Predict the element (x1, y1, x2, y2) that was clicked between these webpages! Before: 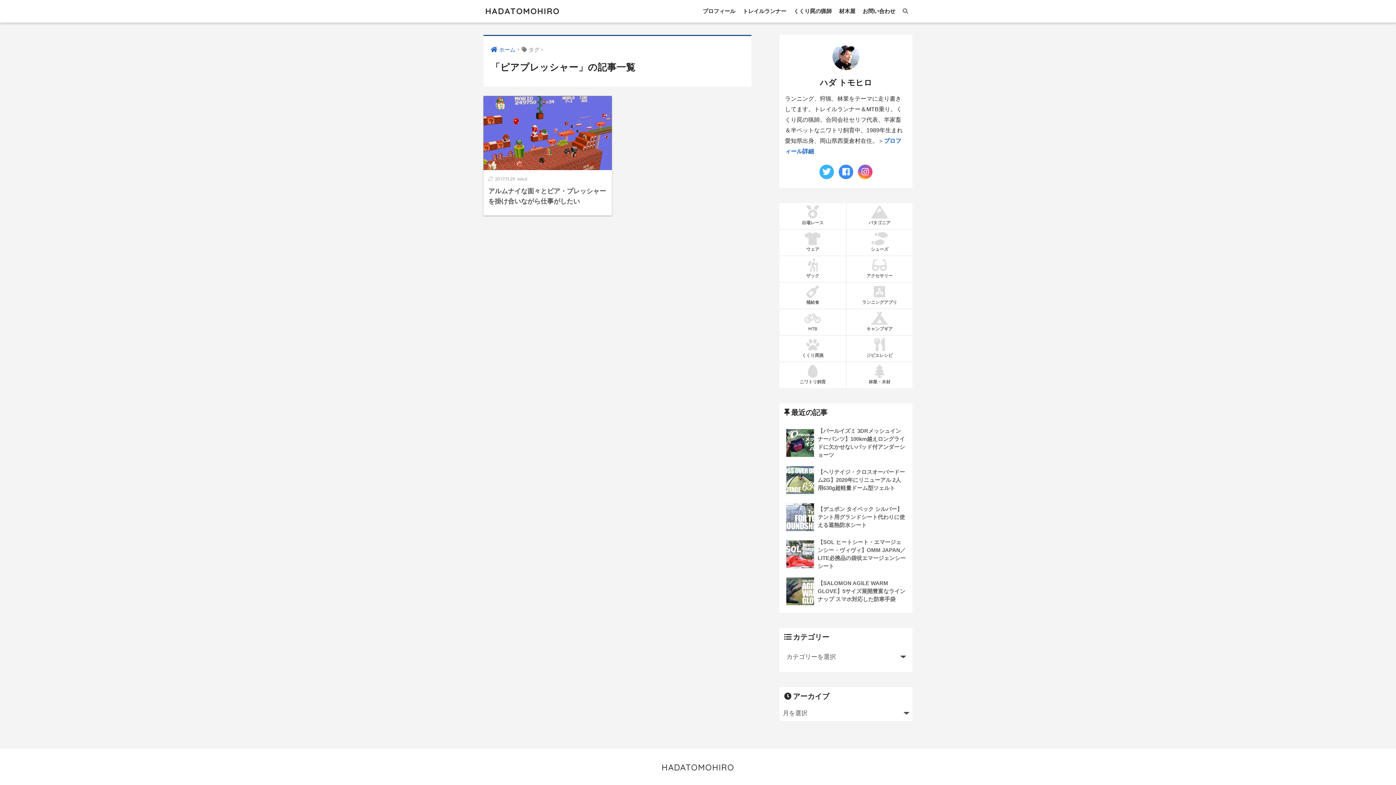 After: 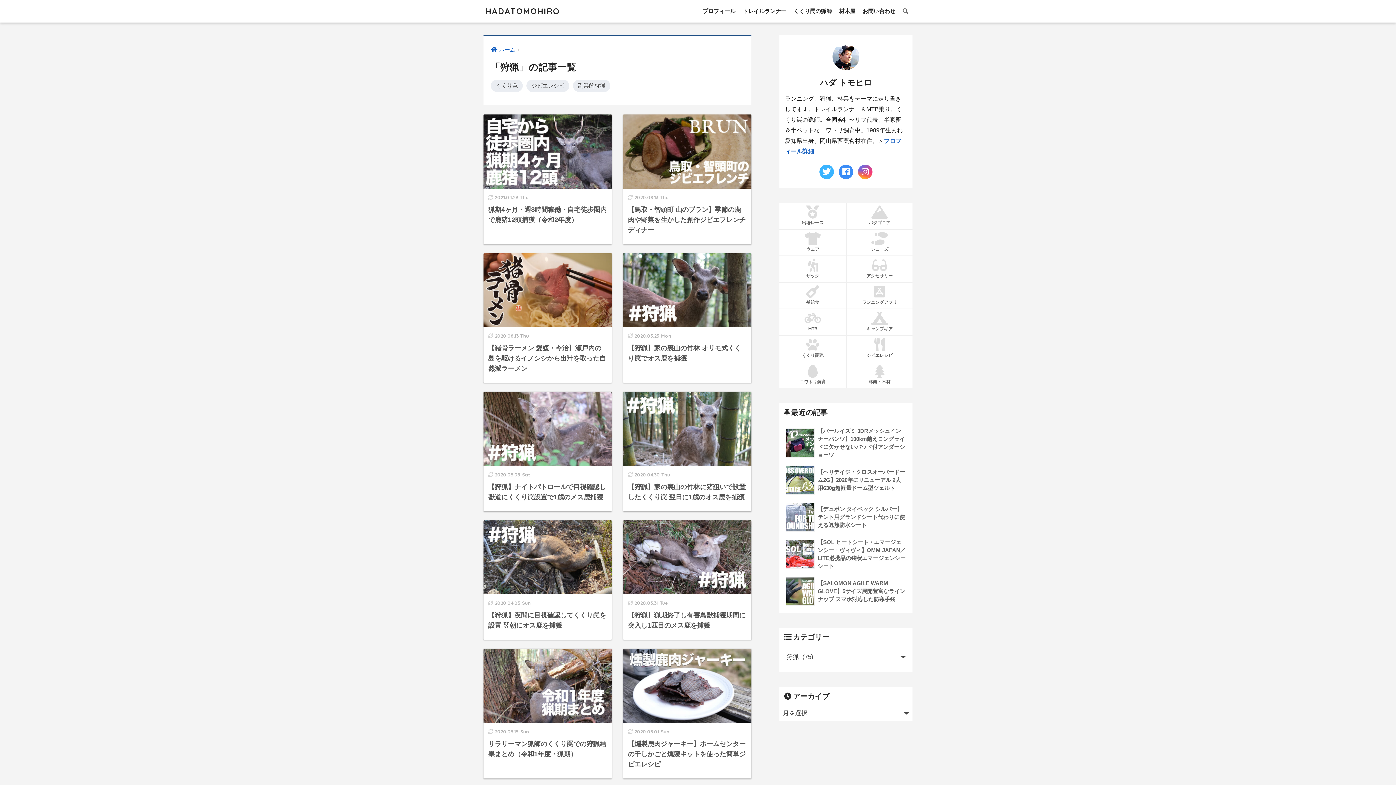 Action: label: くくり罠の猟師 bbox: (790, 0, 835, 22)